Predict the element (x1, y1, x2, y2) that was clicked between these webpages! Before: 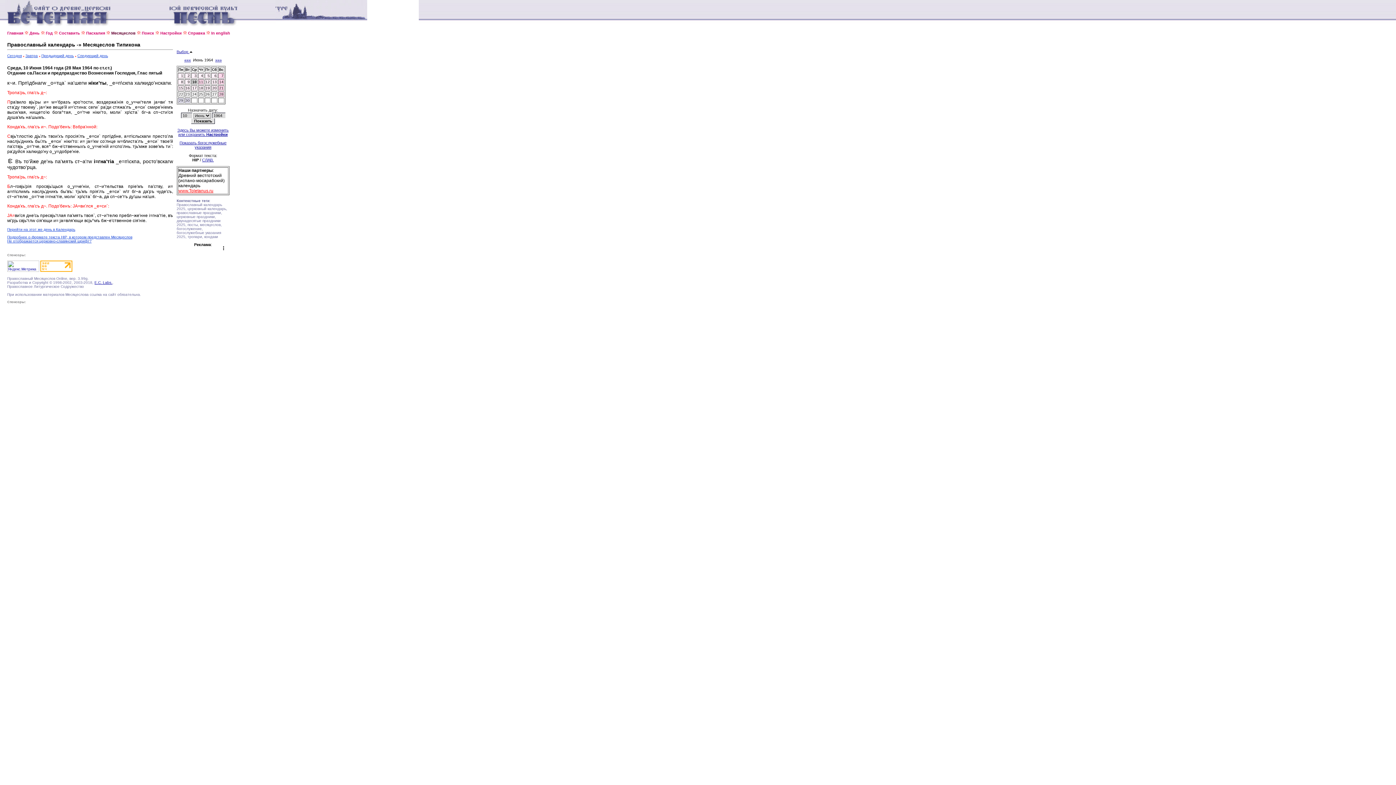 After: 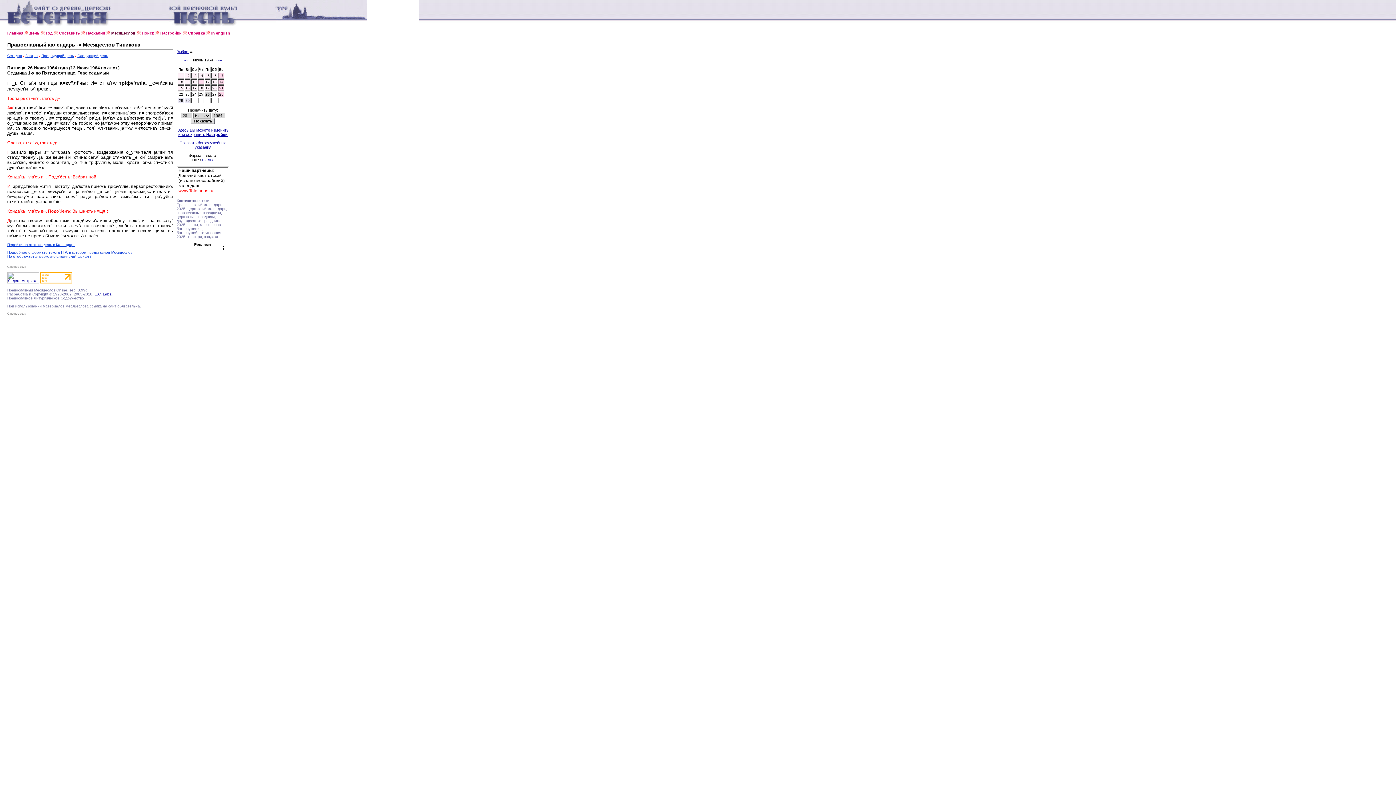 Action: bbox: (205, 92, 209, 96) label: 26